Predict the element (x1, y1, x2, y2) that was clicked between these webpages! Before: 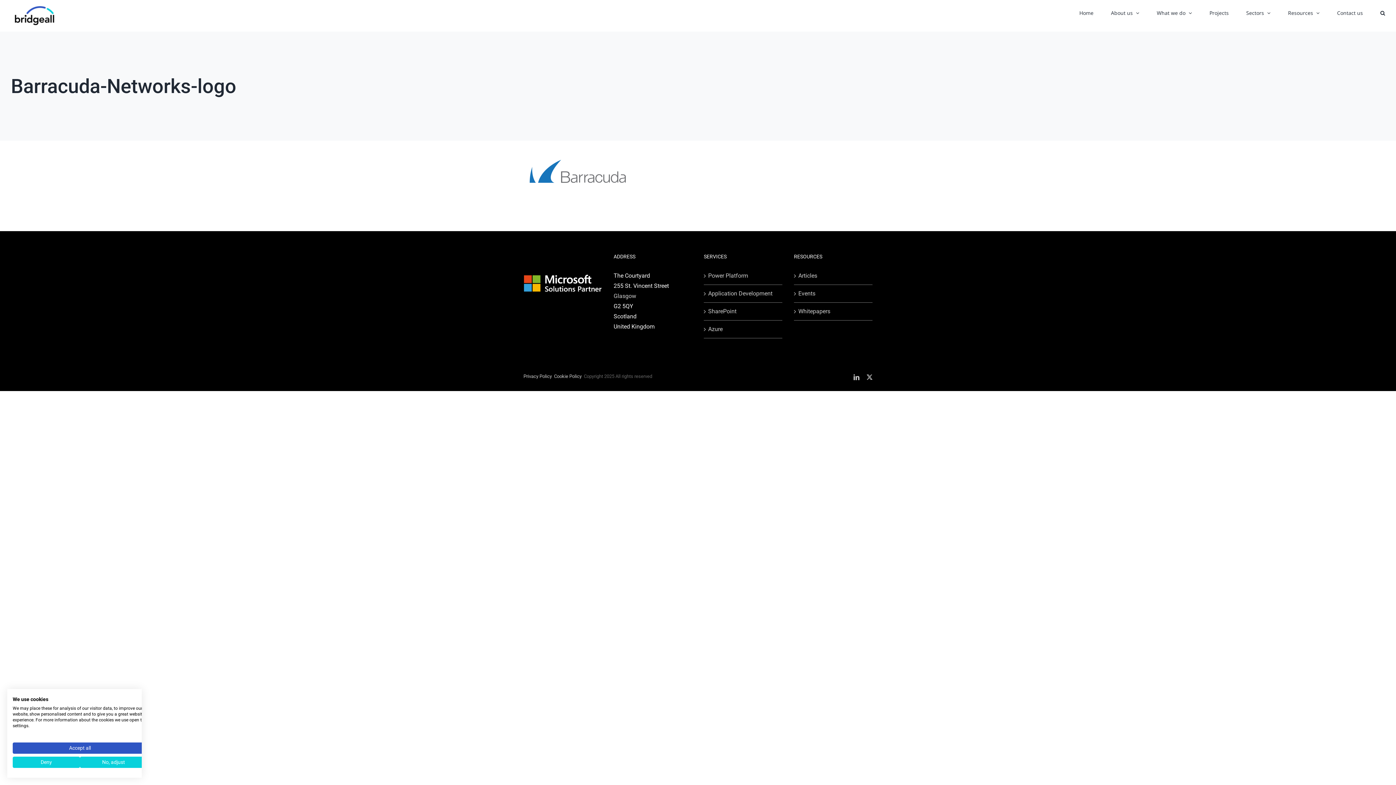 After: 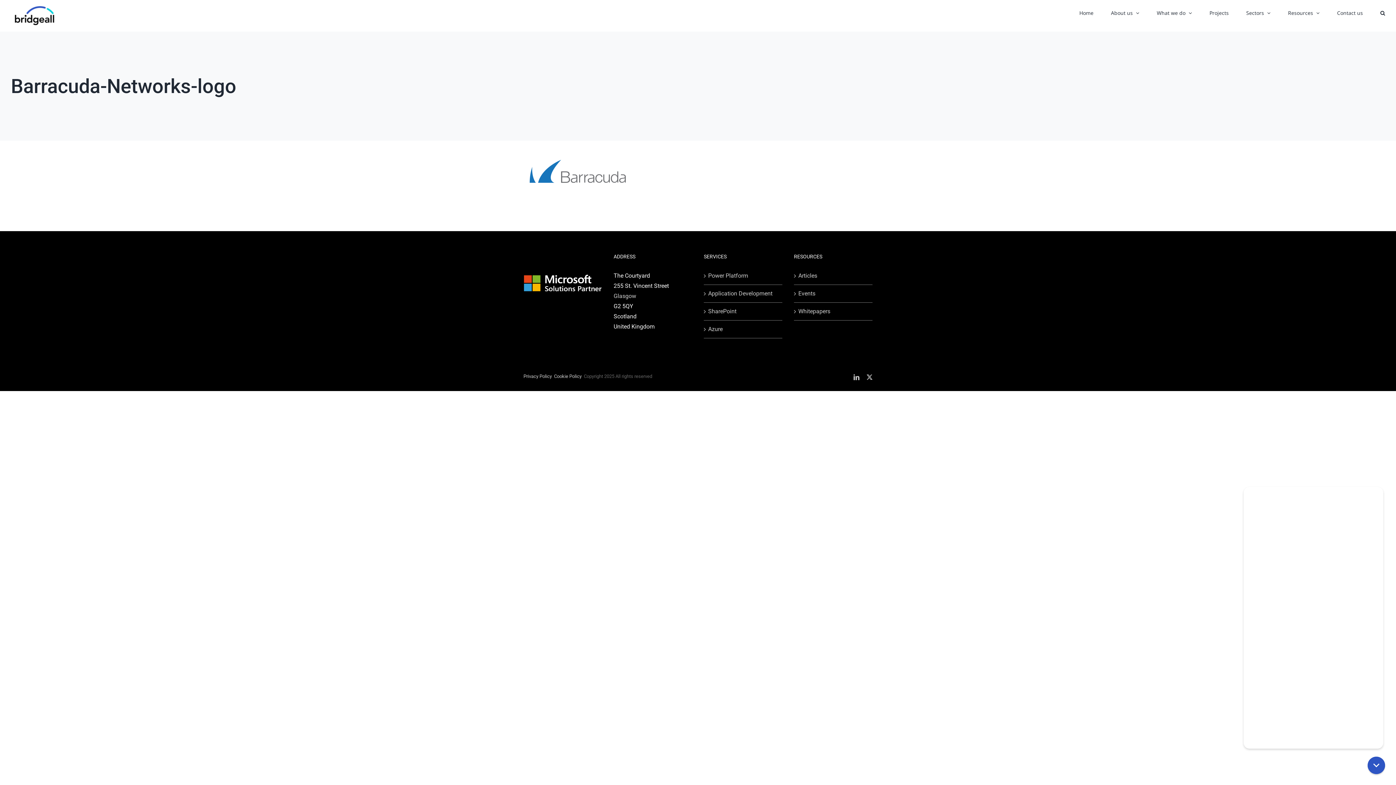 Action: label: Accept all cookies bbox: (12, 742, 147, 754)